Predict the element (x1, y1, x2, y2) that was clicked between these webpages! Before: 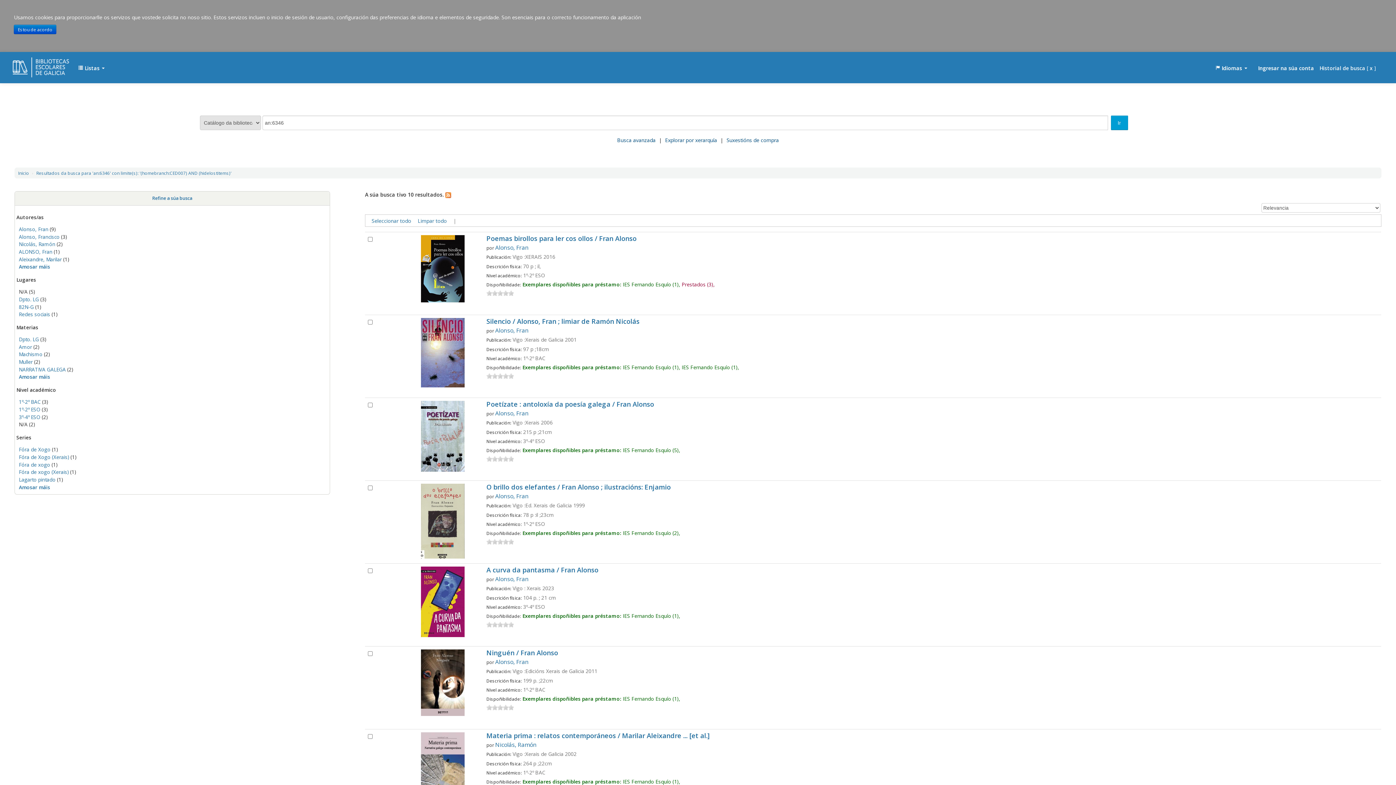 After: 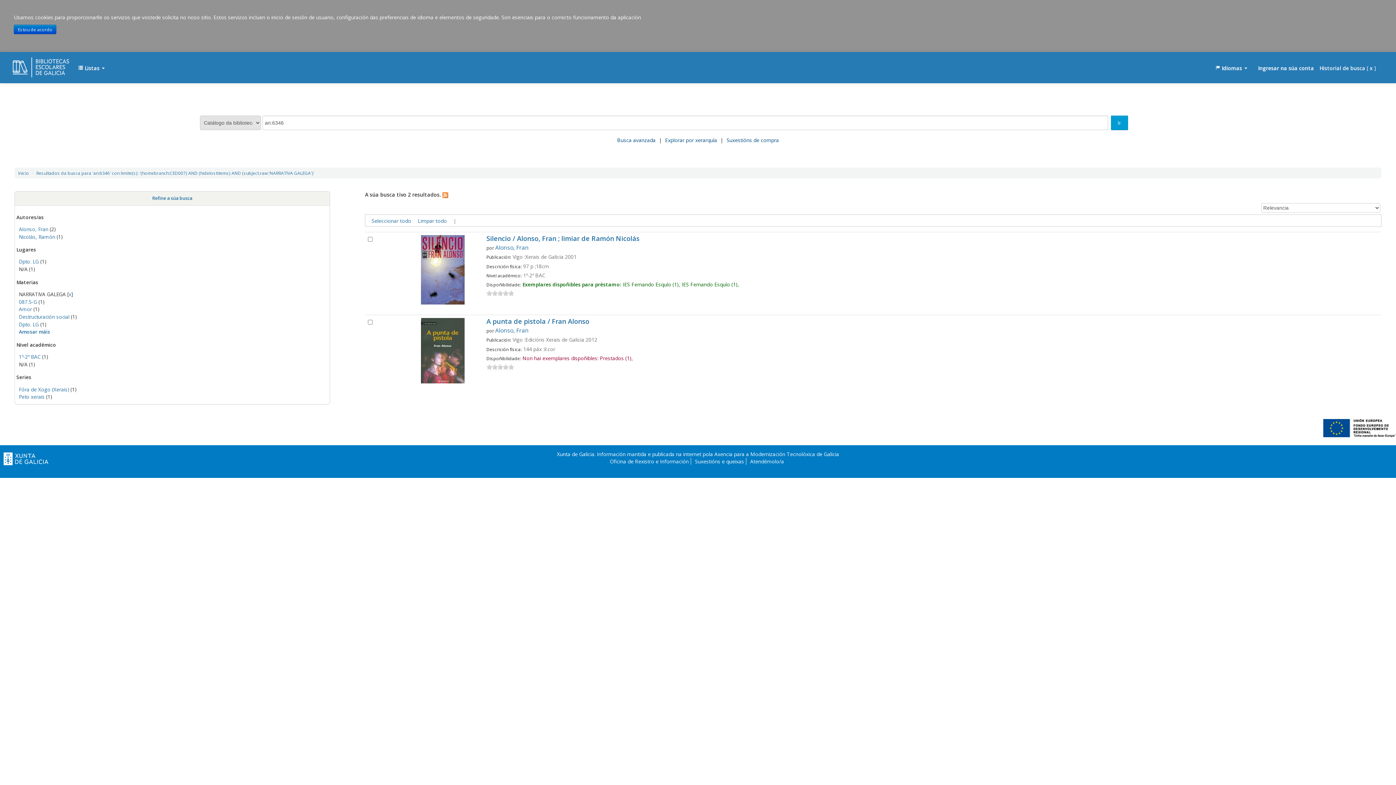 Action: label: NARRATIVA GALEGA bbox: (18, 366, 65, 373)